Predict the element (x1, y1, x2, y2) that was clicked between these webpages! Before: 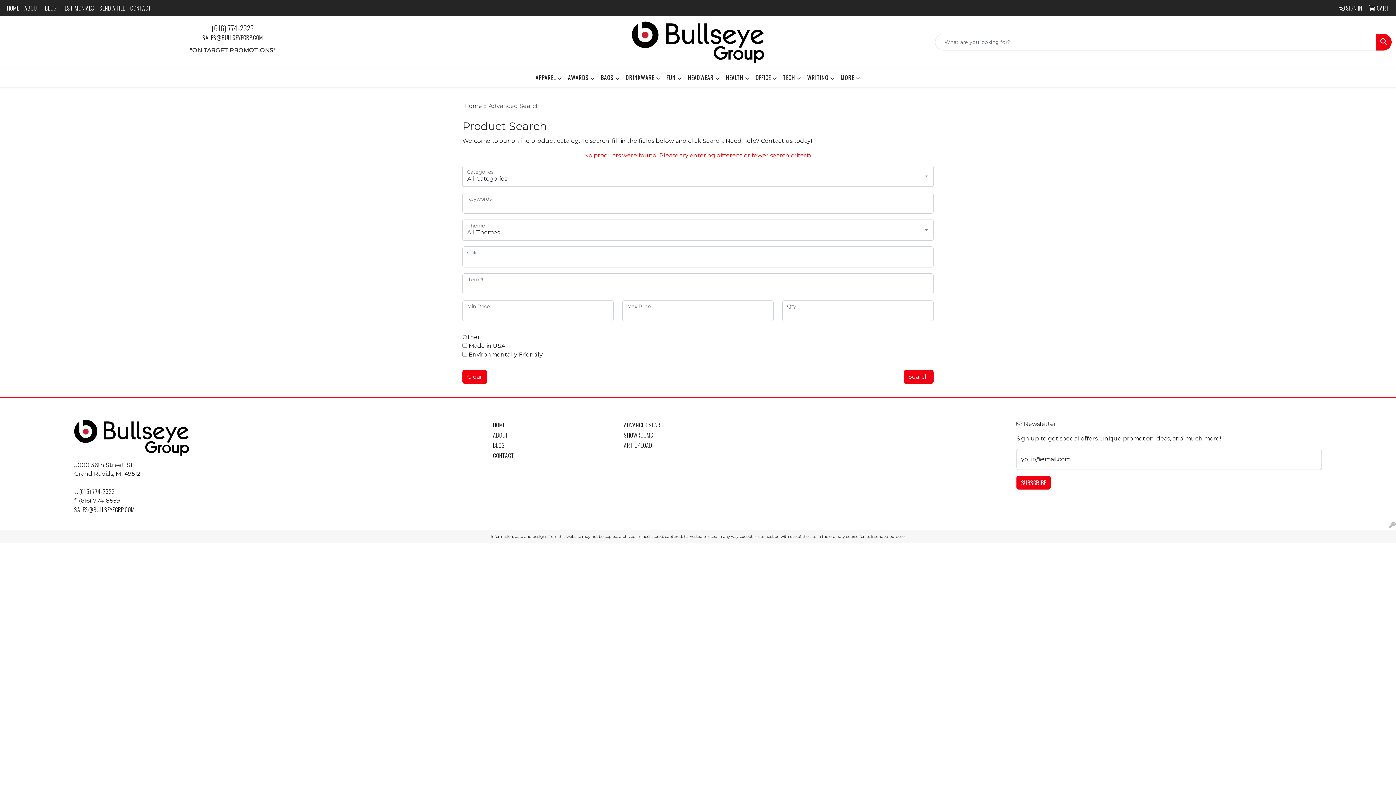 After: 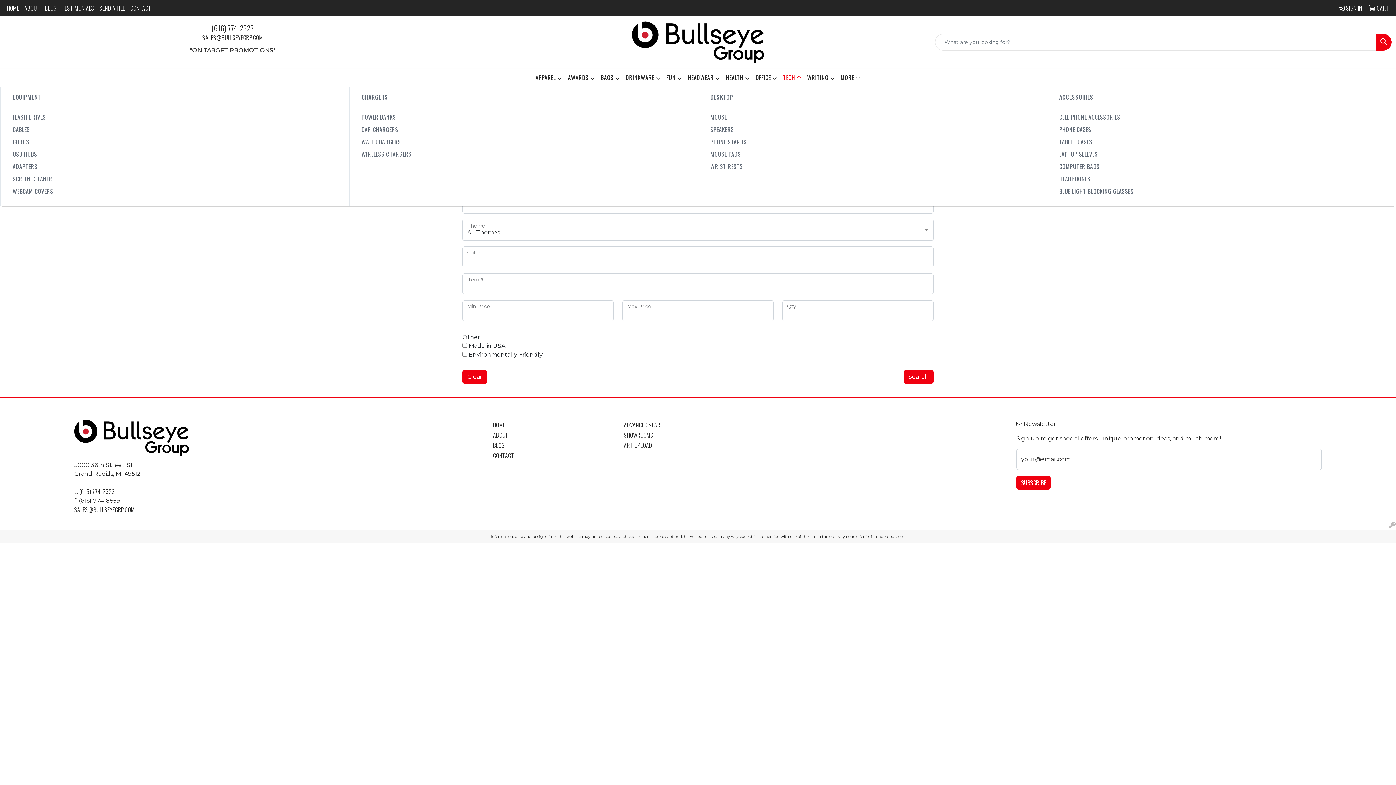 Action: bbox: (780, 68, 804, 87) label: TECH